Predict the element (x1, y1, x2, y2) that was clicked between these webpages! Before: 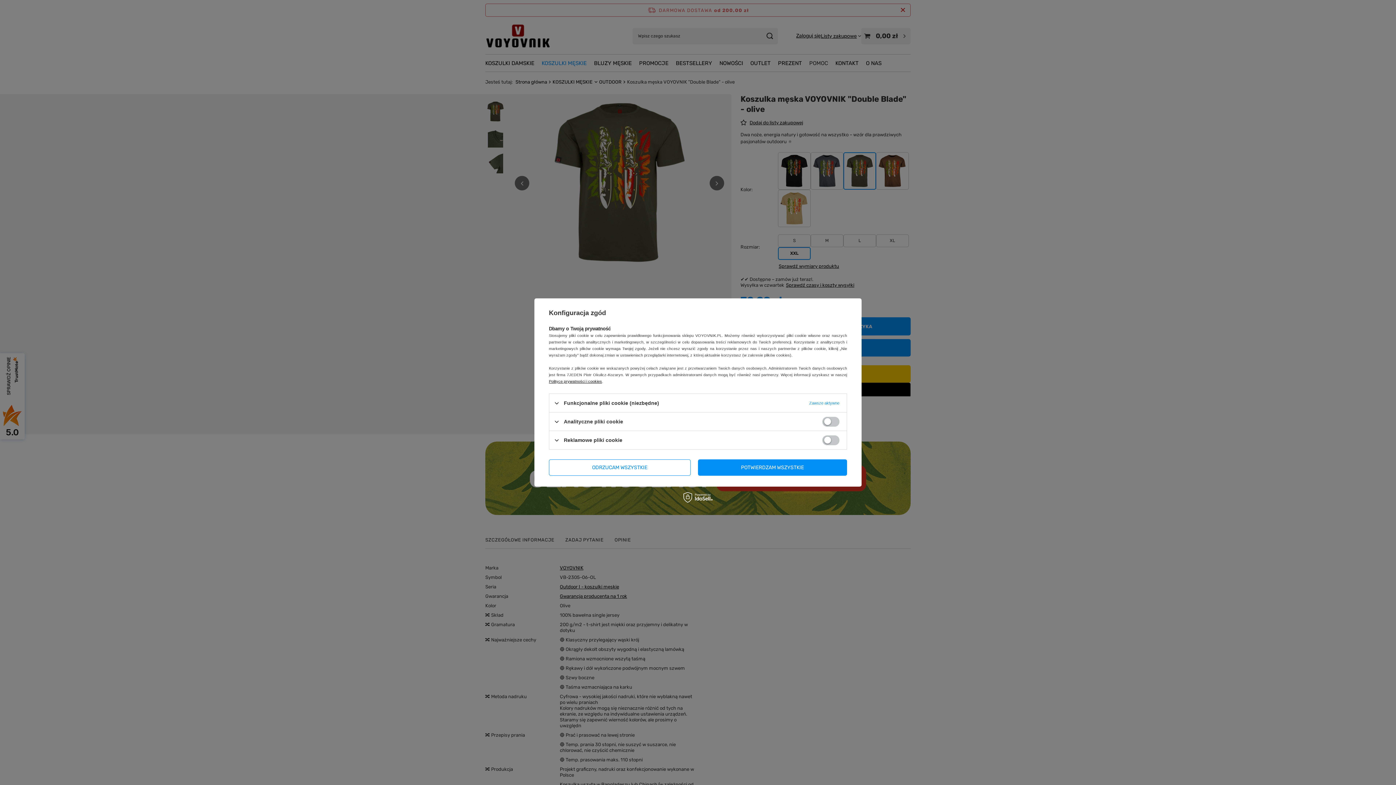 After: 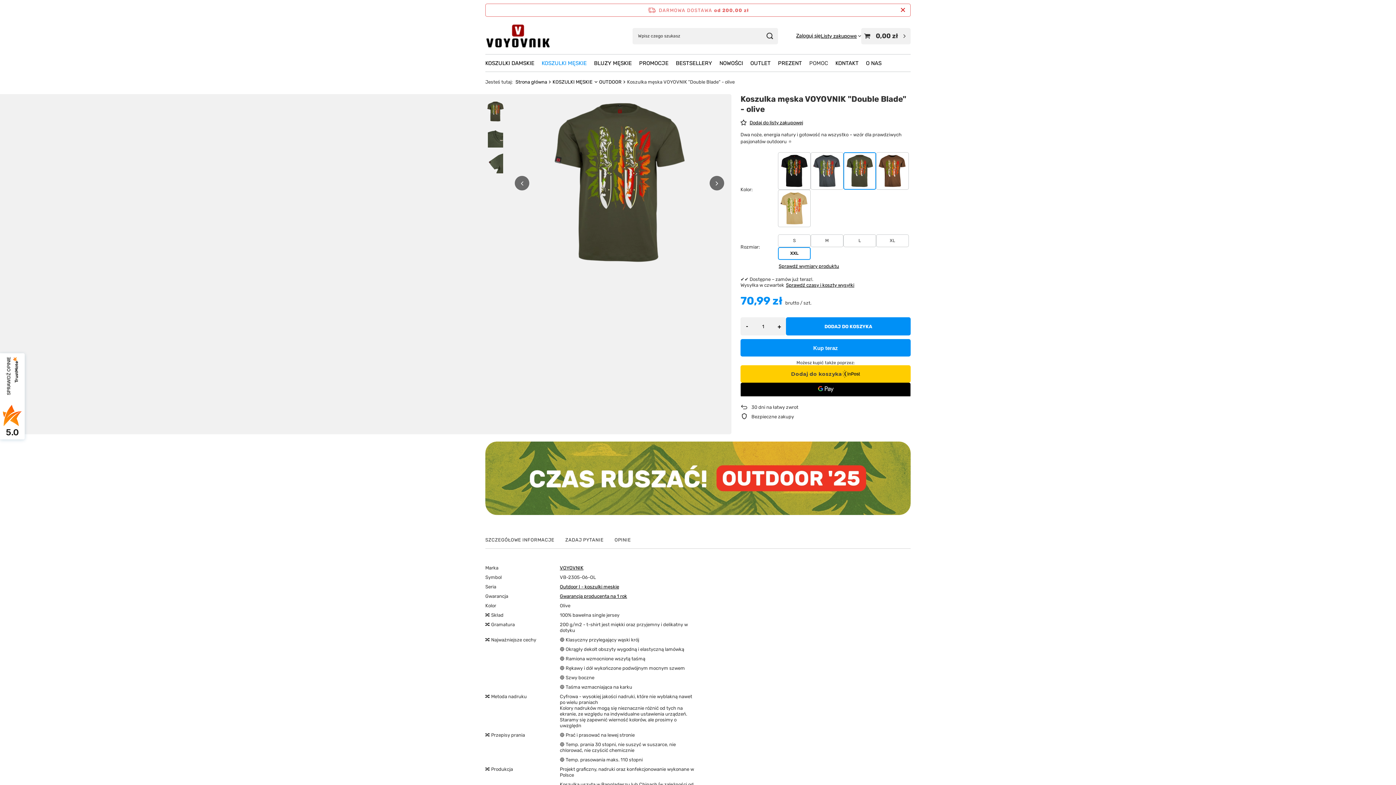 Action: bbox: (549, 459, 690, 476) label: ODRZUCAM WSZYSTKIE